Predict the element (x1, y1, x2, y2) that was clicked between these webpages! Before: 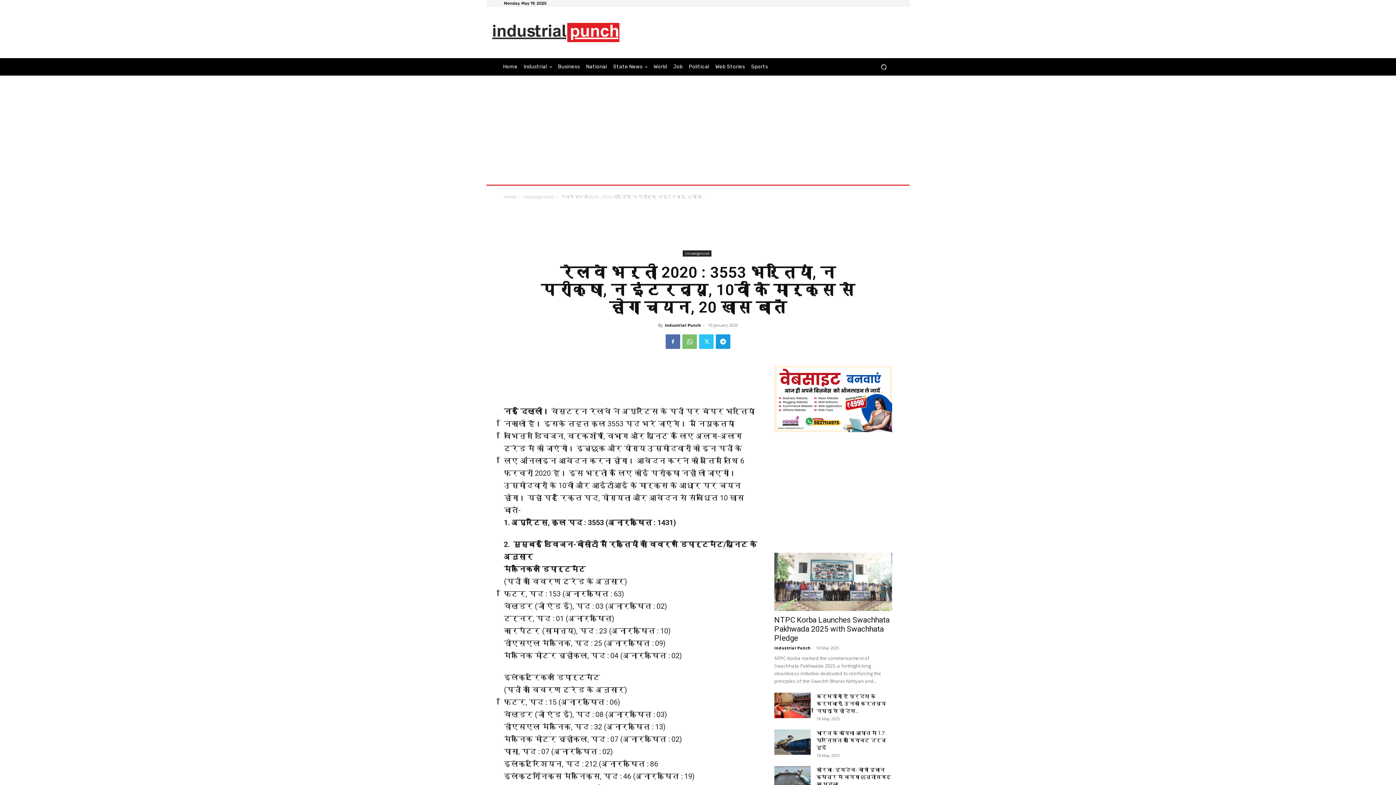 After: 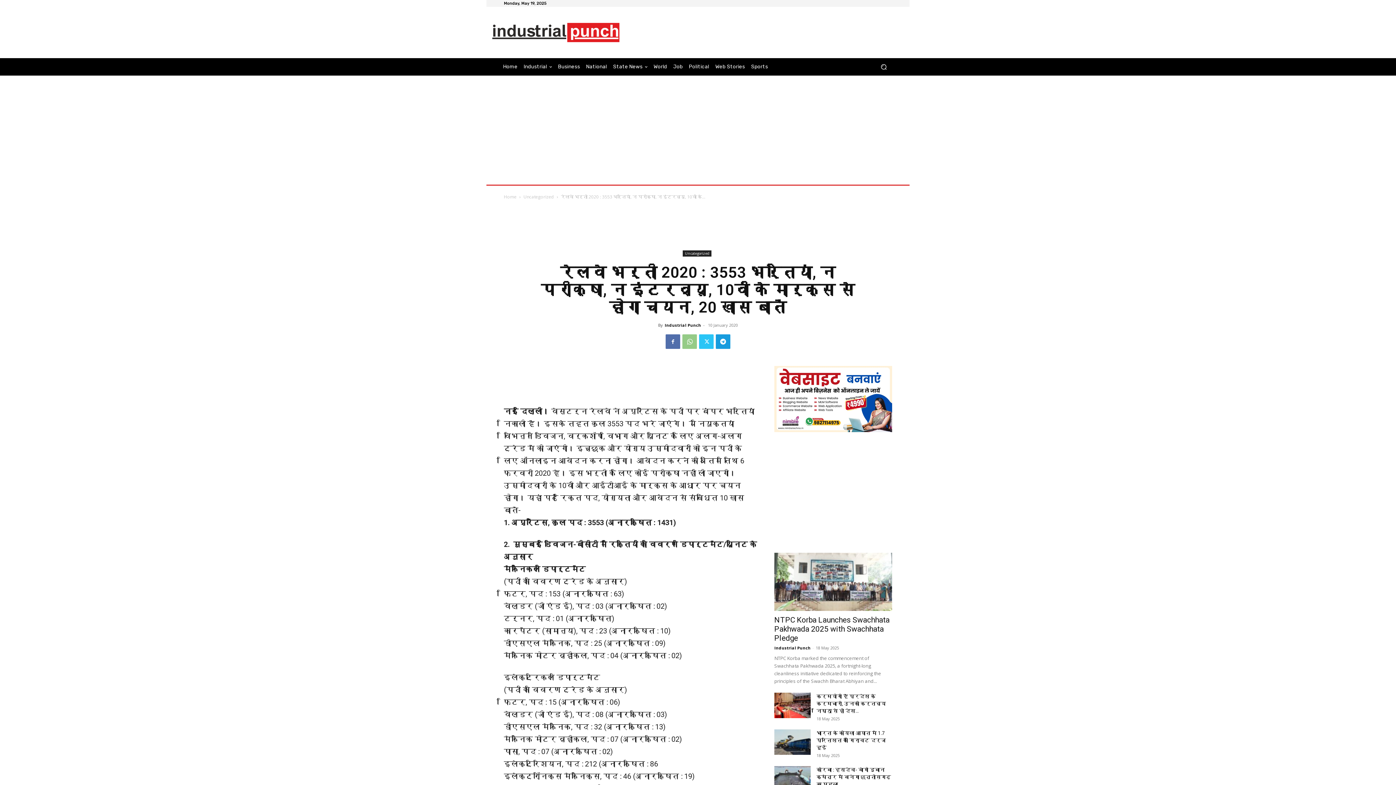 Action: bbox: (682, 334, 697, 349)